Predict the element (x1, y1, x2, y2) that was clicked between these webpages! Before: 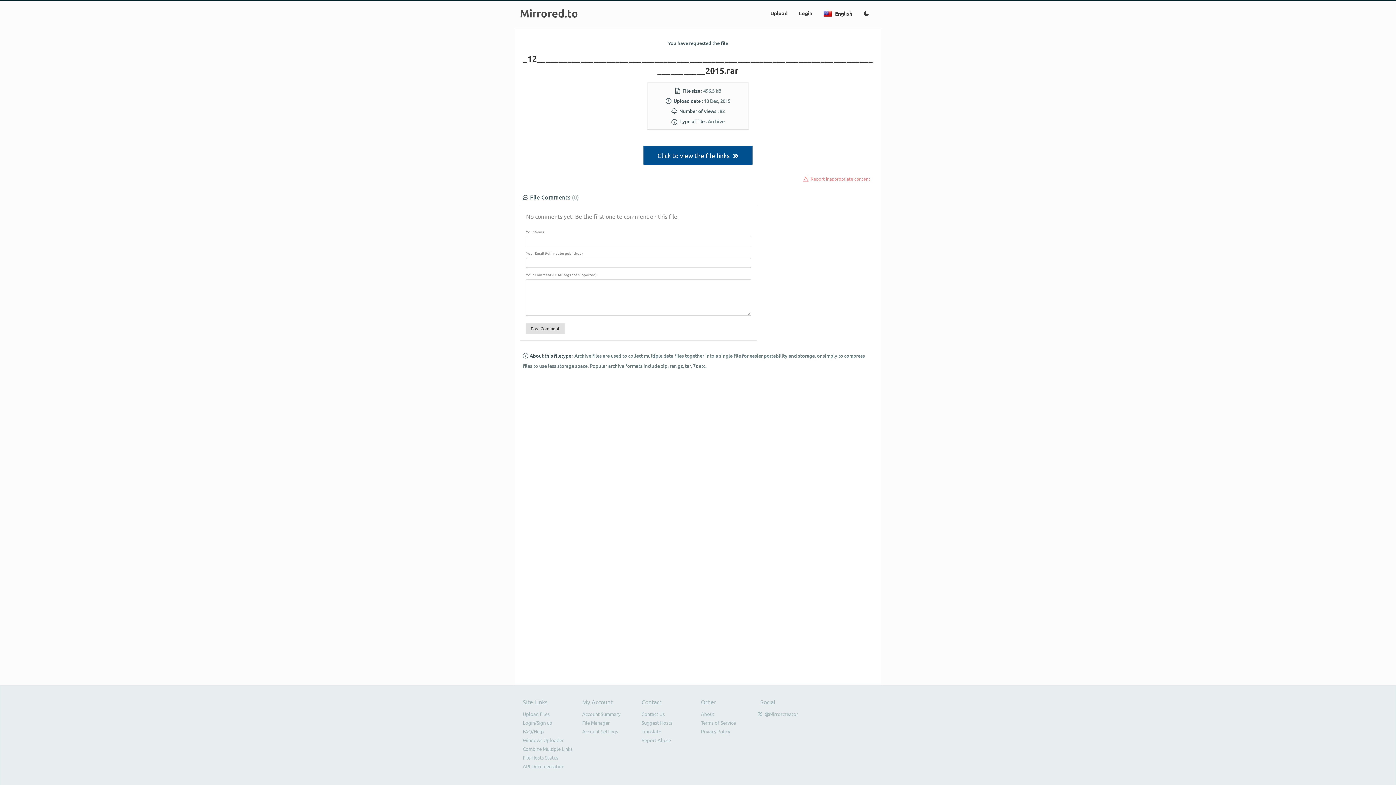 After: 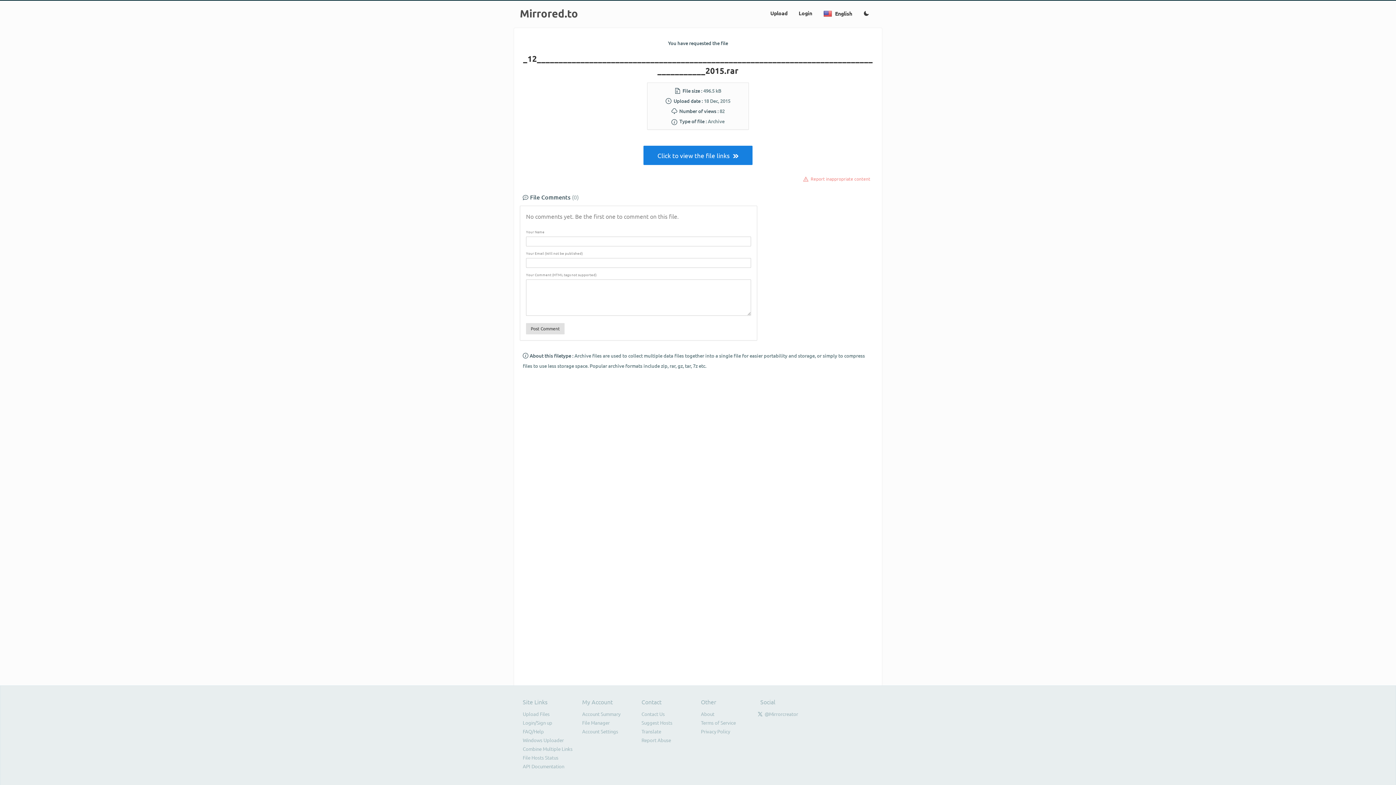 Action: label: Click to view the file links   bbox: (643, 145, 752, 165)